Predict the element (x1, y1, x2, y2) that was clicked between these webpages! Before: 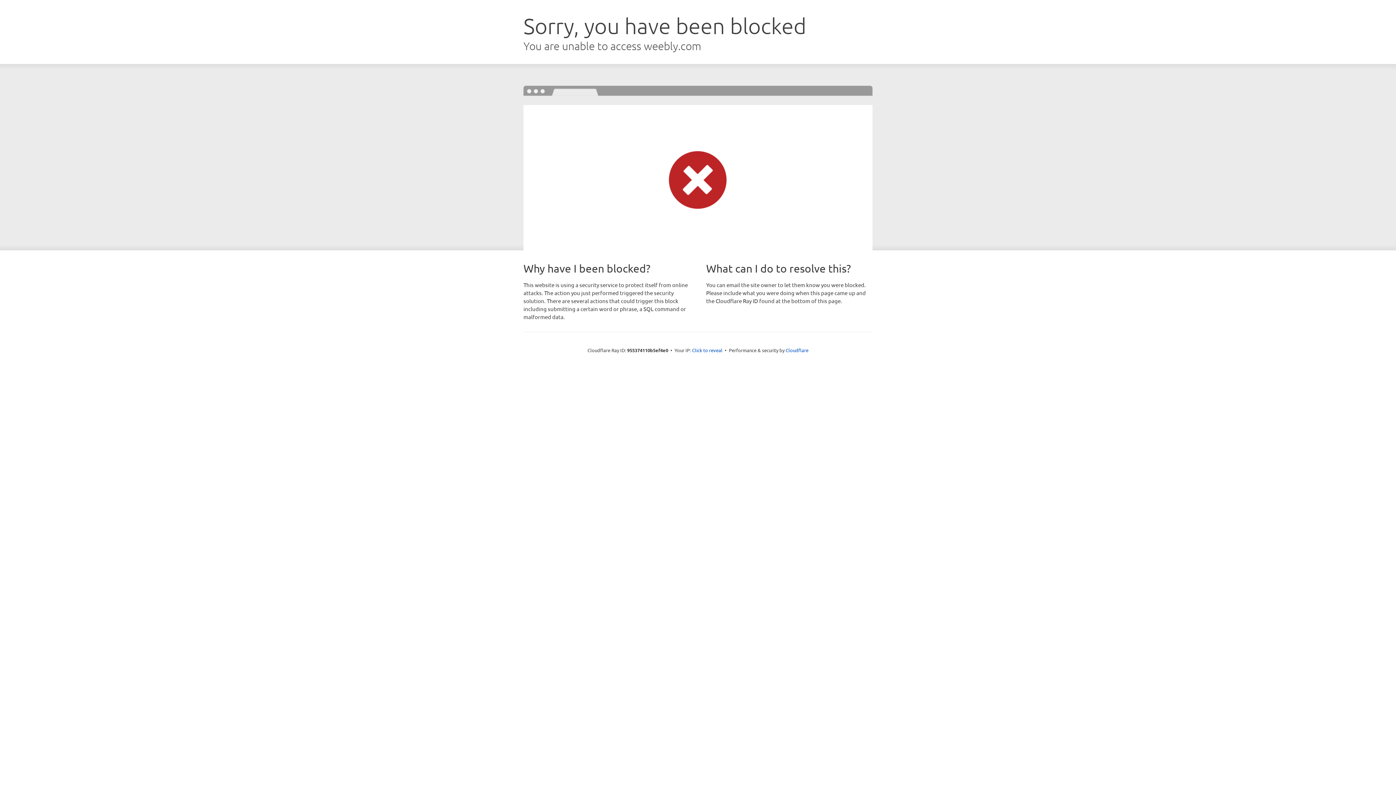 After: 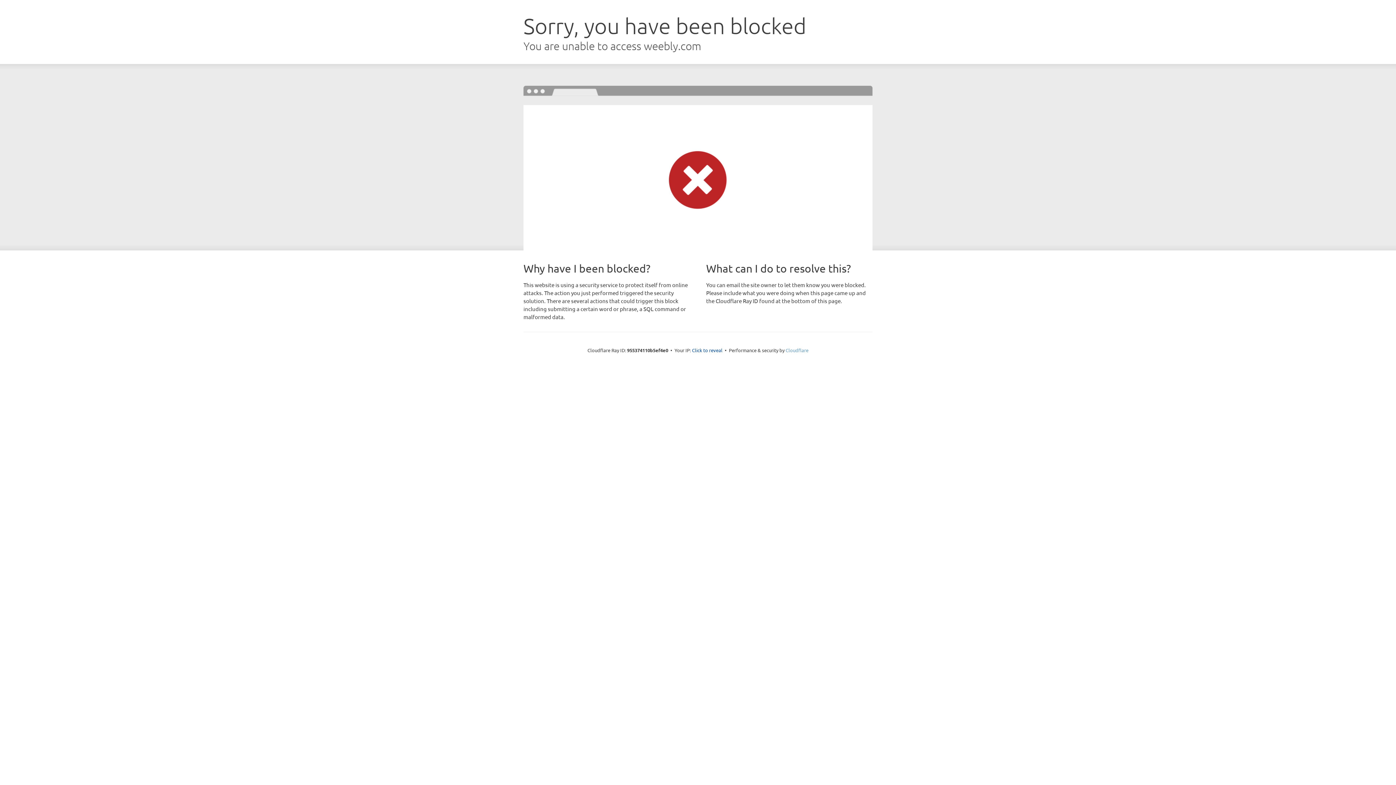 Action: bbox: (785, 347, 808, 353) label: Cloudflare